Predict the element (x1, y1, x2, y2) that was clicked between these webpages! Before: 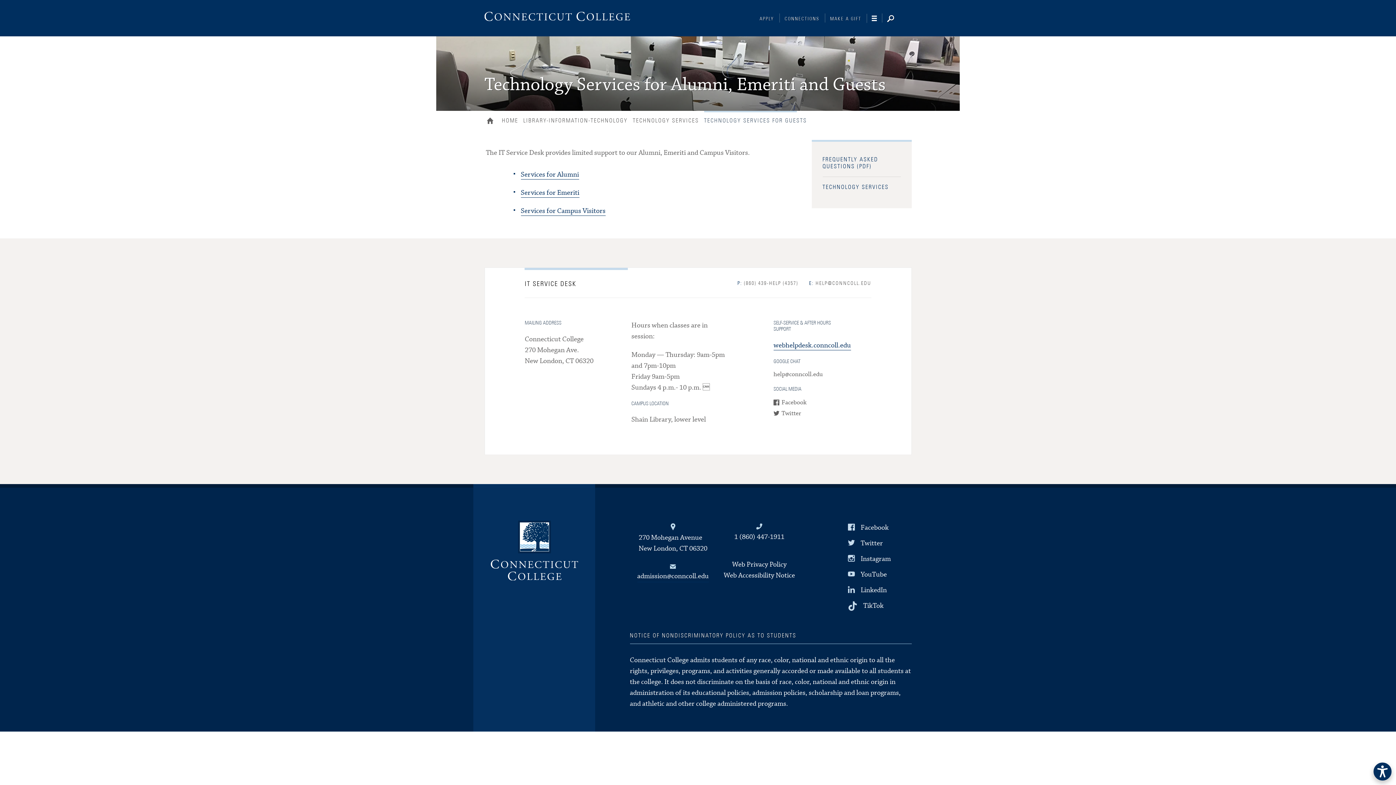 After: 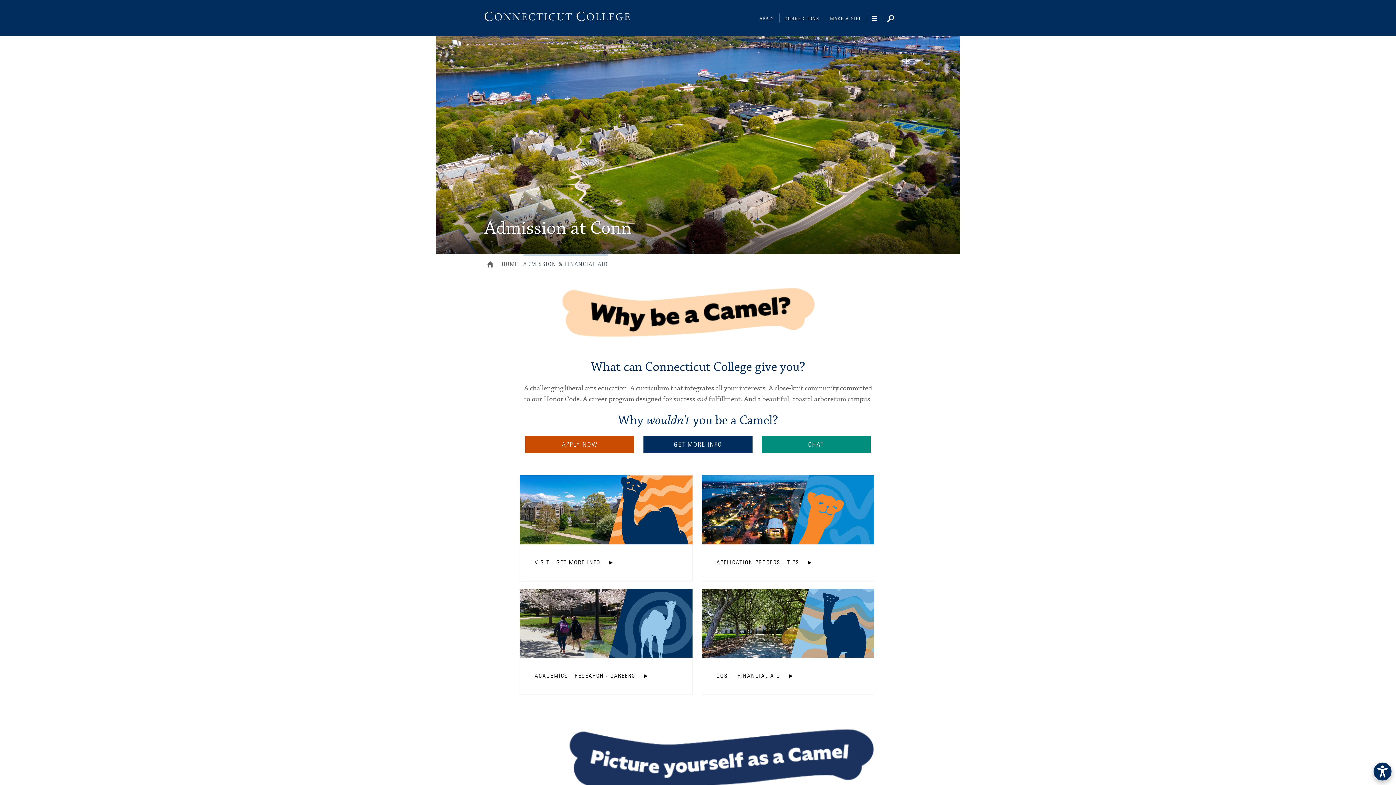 Action: bbox: (759, 16, 784, 21) label: APPLY 